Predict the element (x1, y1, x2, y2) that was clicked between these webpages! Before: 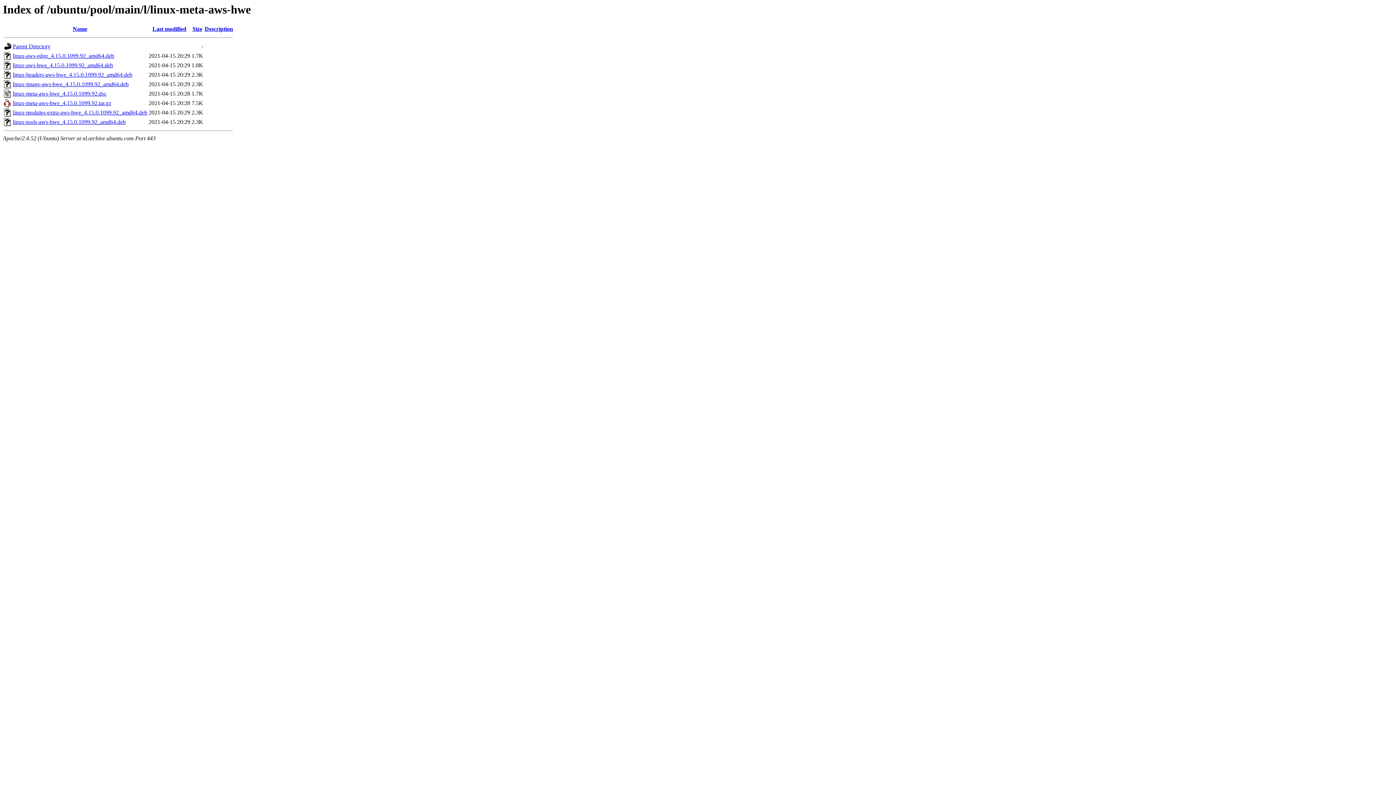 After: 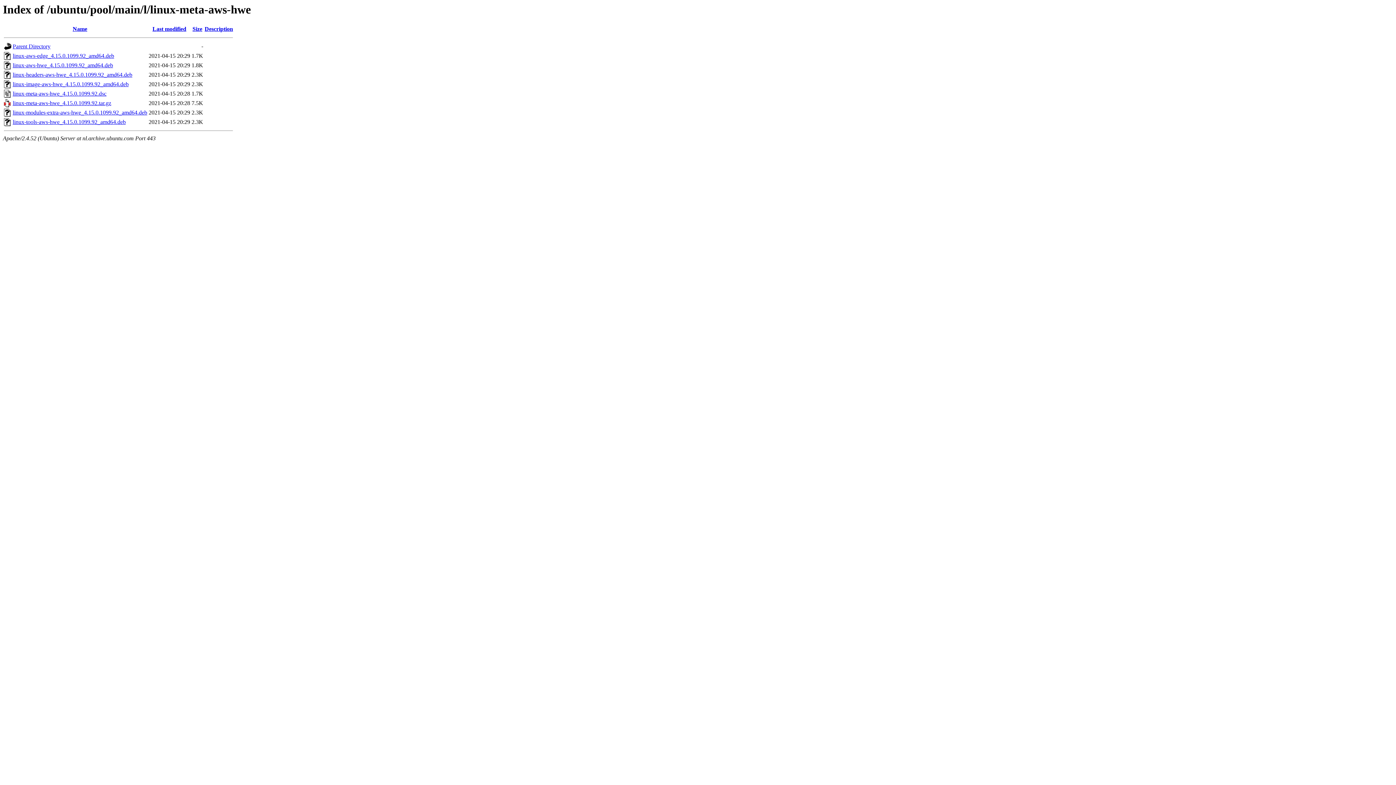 Action: label: linux-aws-edge_4.15.0.1099.92_amd64.deb bbox: (12, 52, 114, 59)